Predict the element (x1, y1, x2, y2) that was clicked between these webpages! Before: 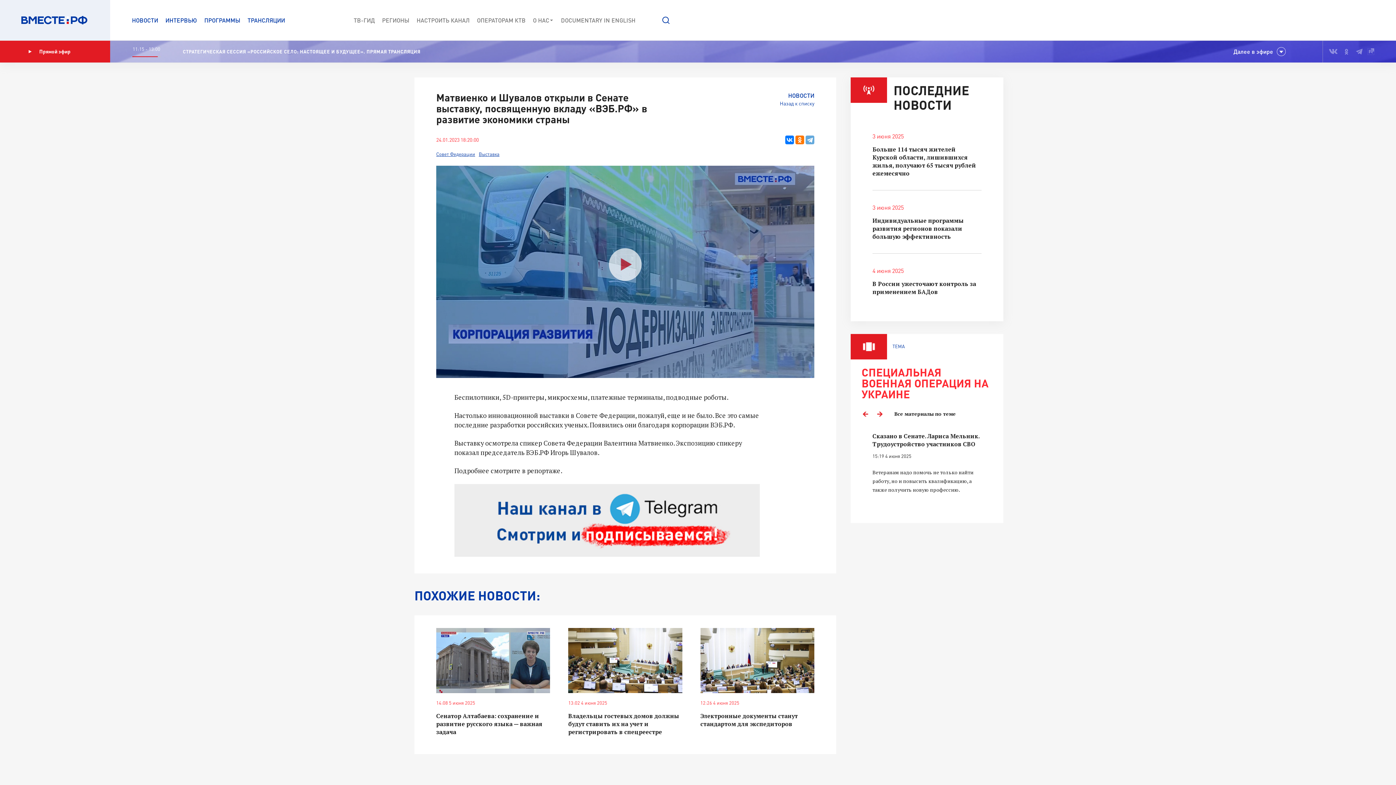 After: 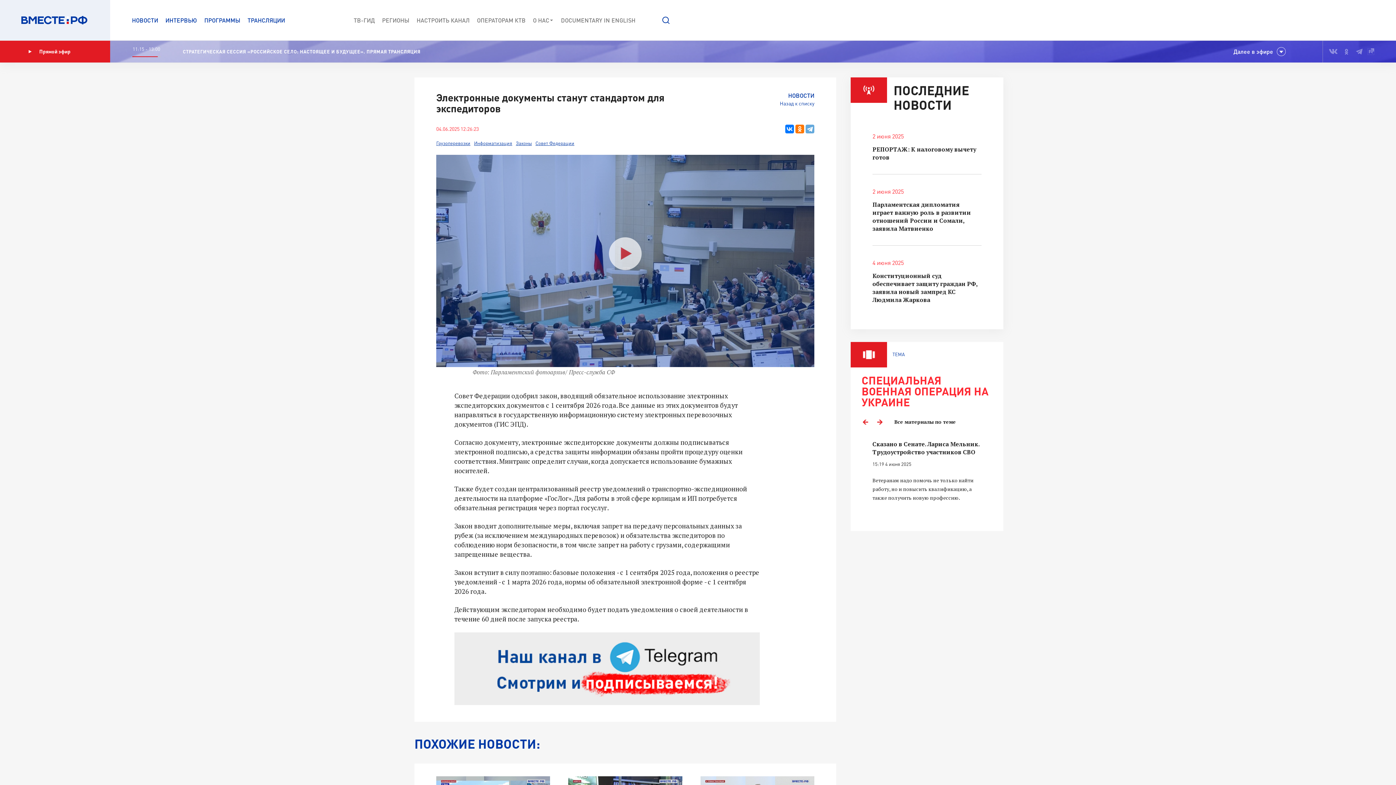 Action: bbox: (700, 628, 814, 693)